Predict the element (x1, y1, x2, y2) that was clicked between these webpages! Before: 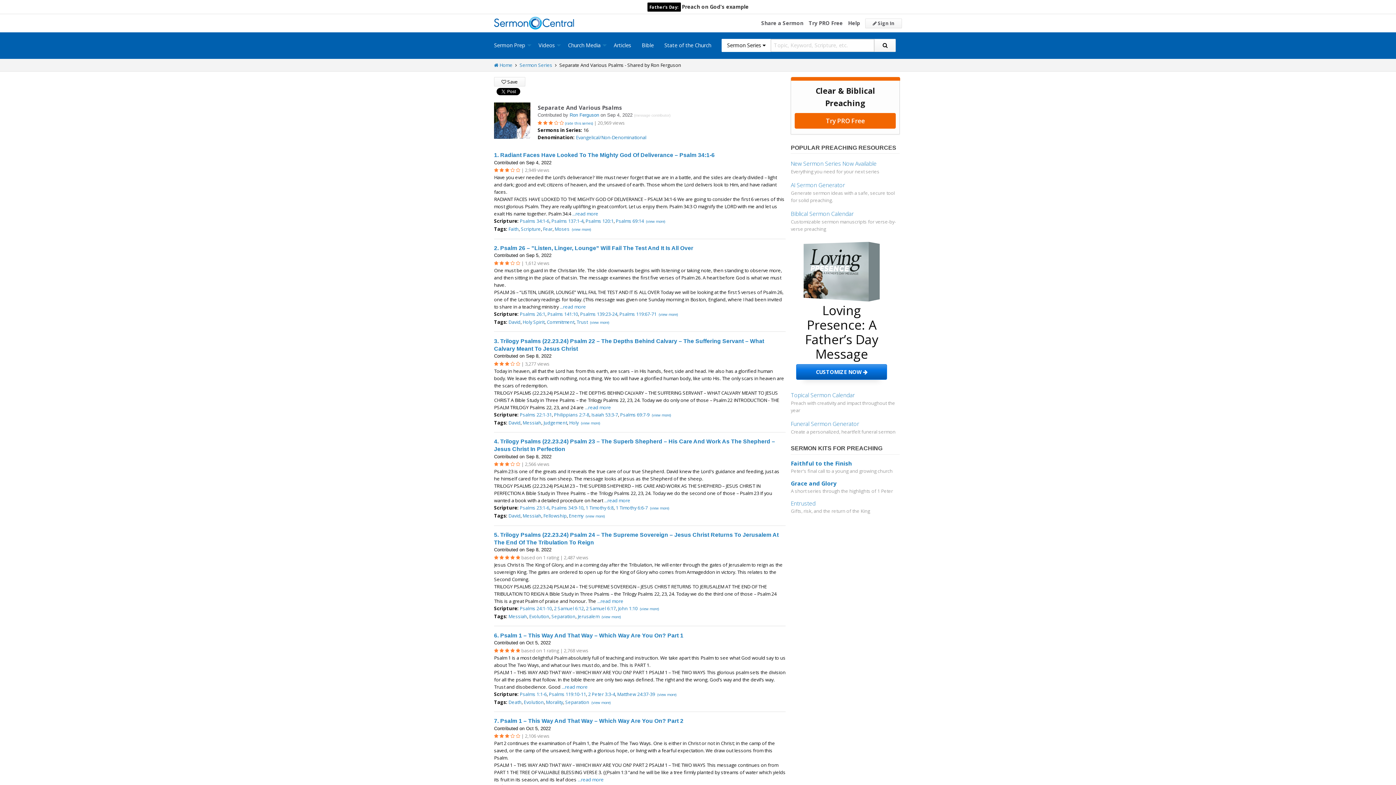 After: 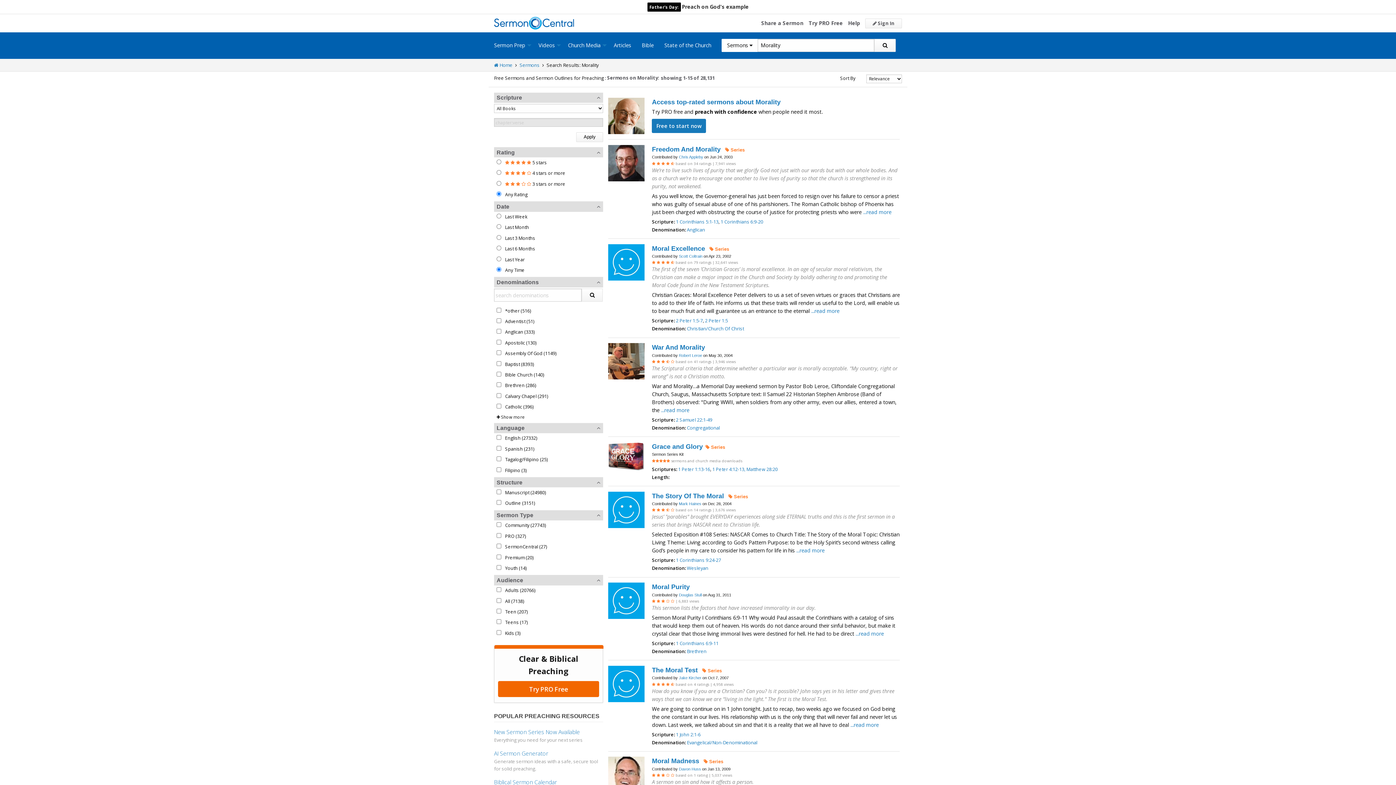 Action: bbox: (546, 699, 563, 705) label: Morality